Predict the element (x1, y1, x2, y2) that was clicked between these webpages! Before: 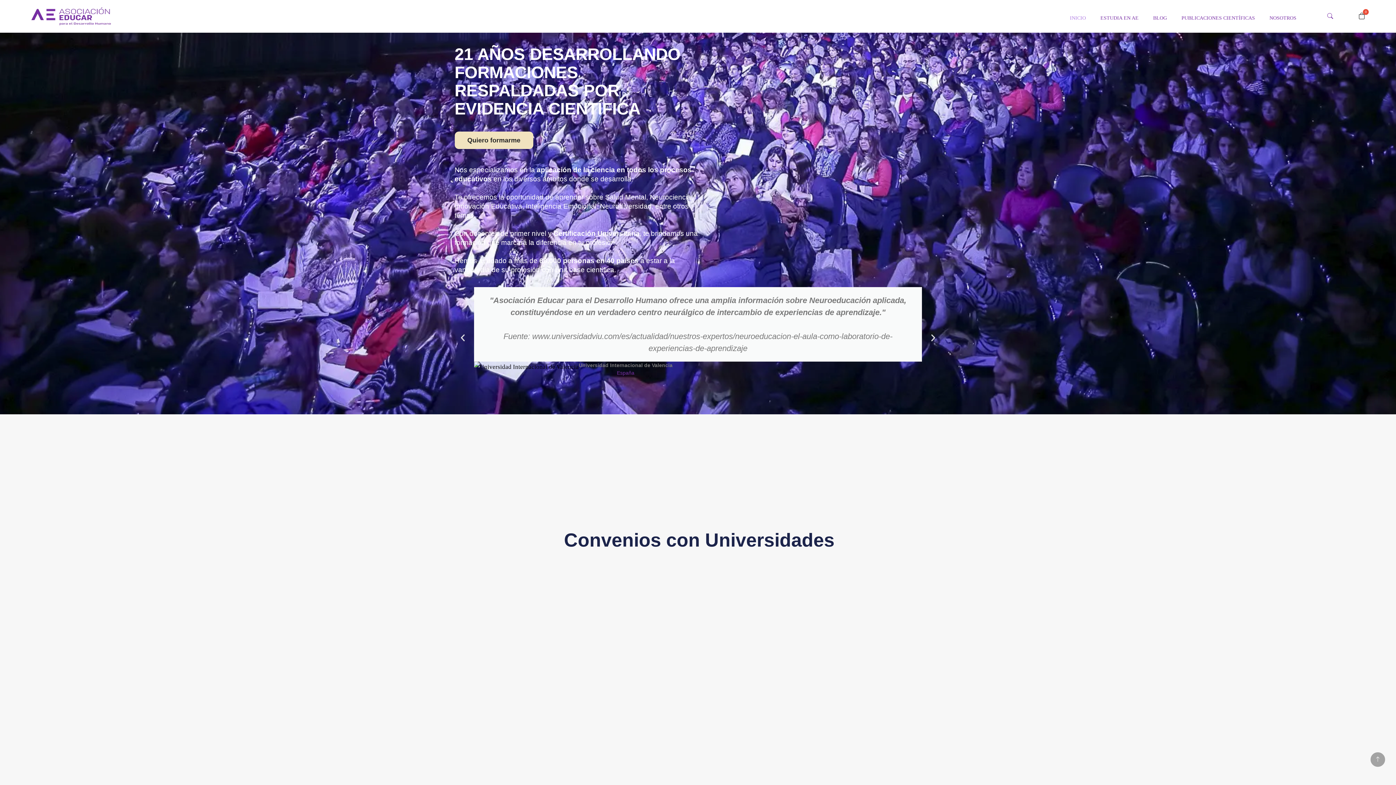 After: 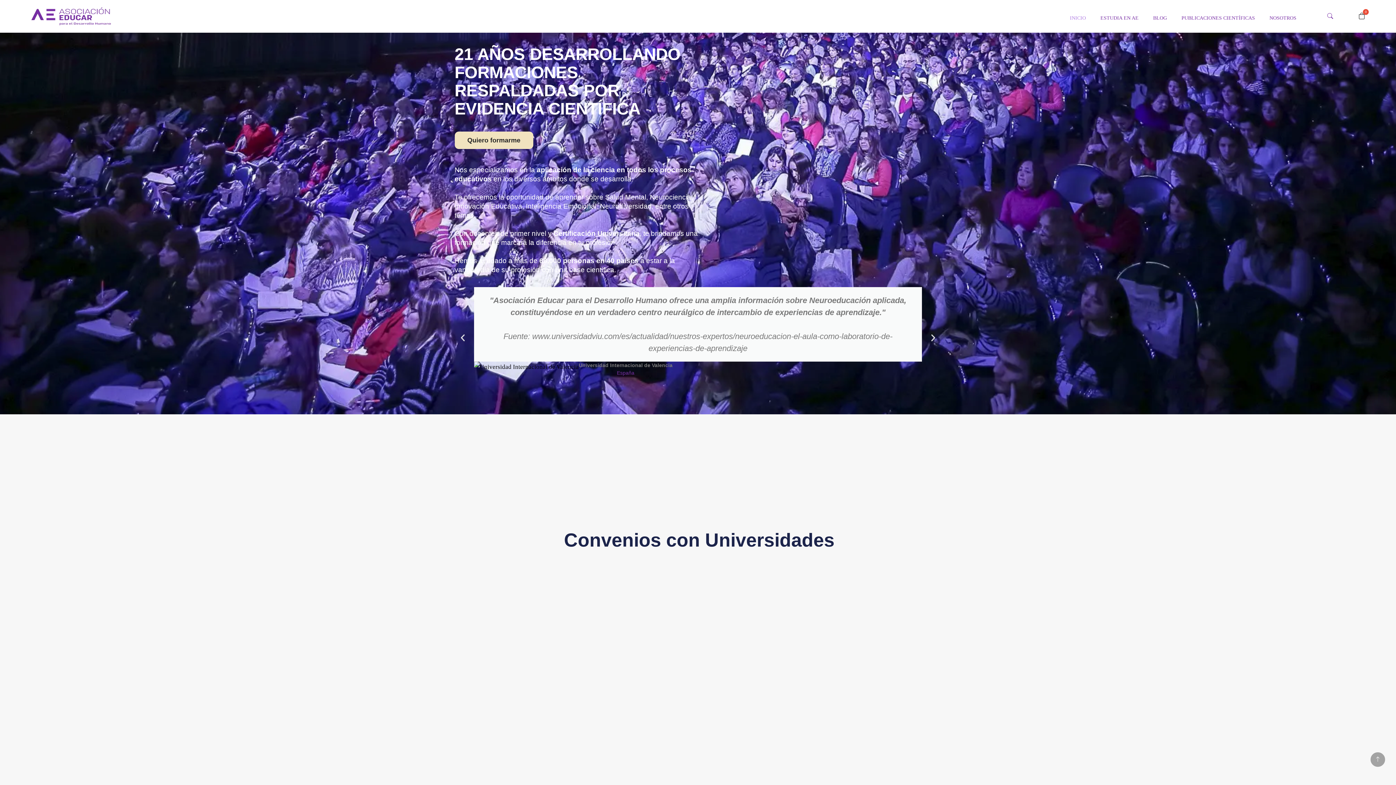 Action: bbox: (1062, 12, 1093, 23) label: INICIO